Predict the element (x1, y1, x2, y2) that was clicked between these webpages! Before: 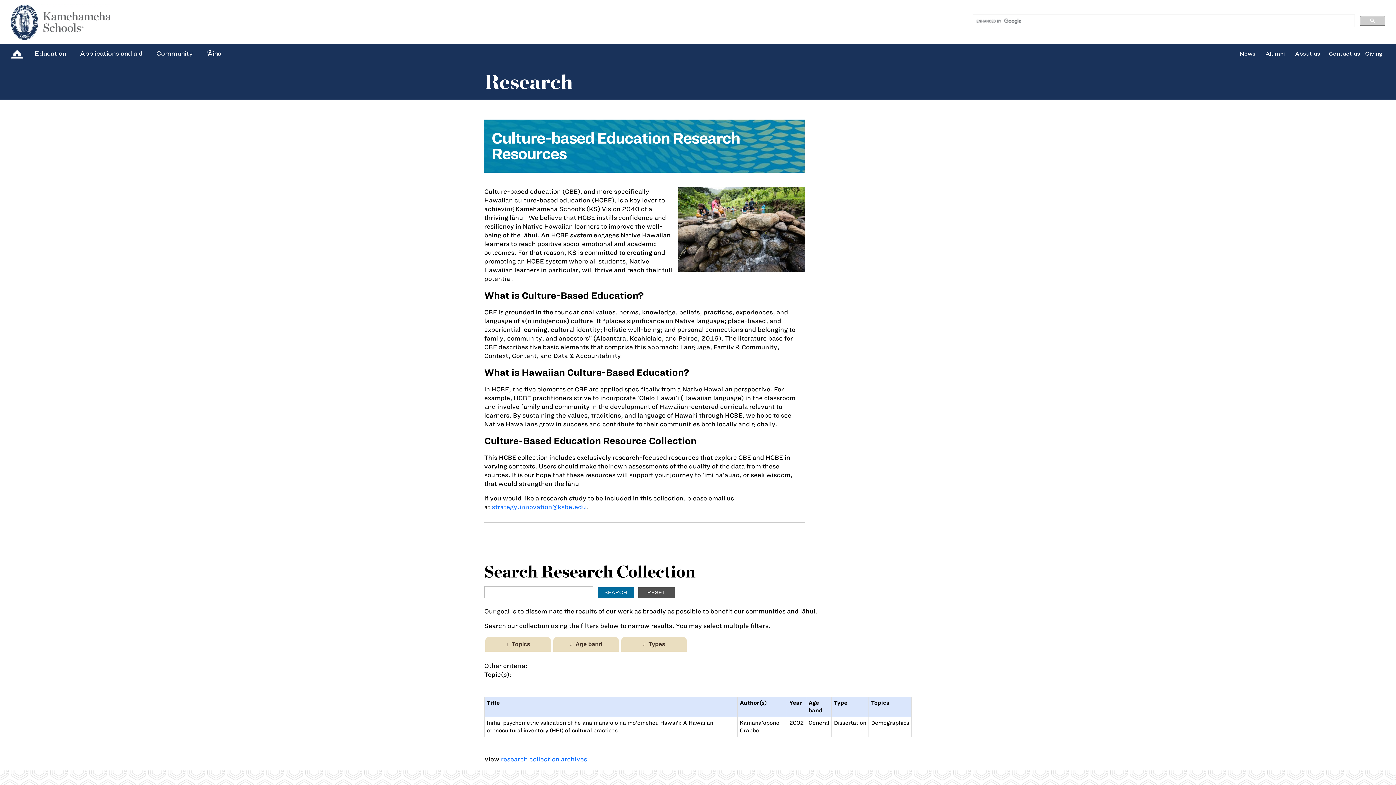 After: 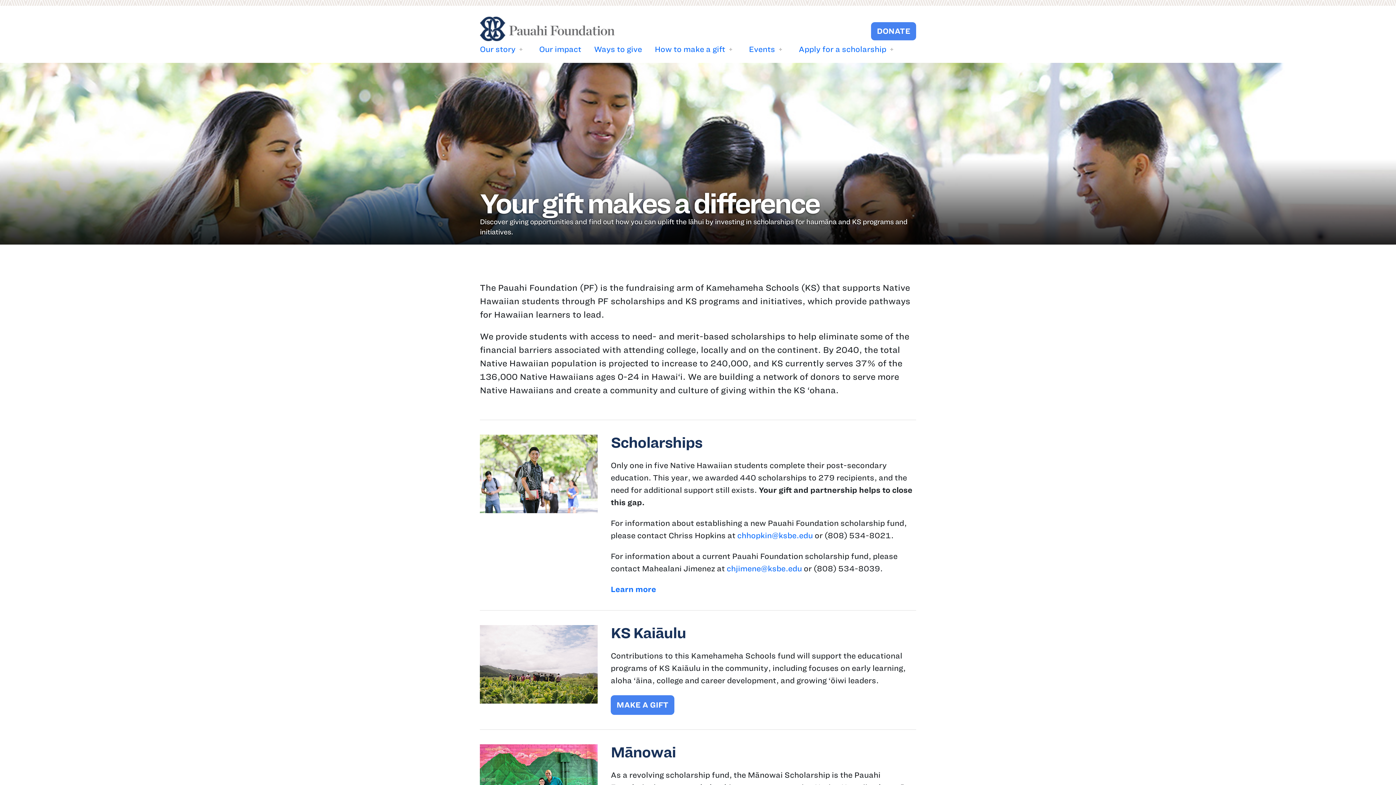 Action: bbox: (1365, 50, 1382, 56) label: Giving